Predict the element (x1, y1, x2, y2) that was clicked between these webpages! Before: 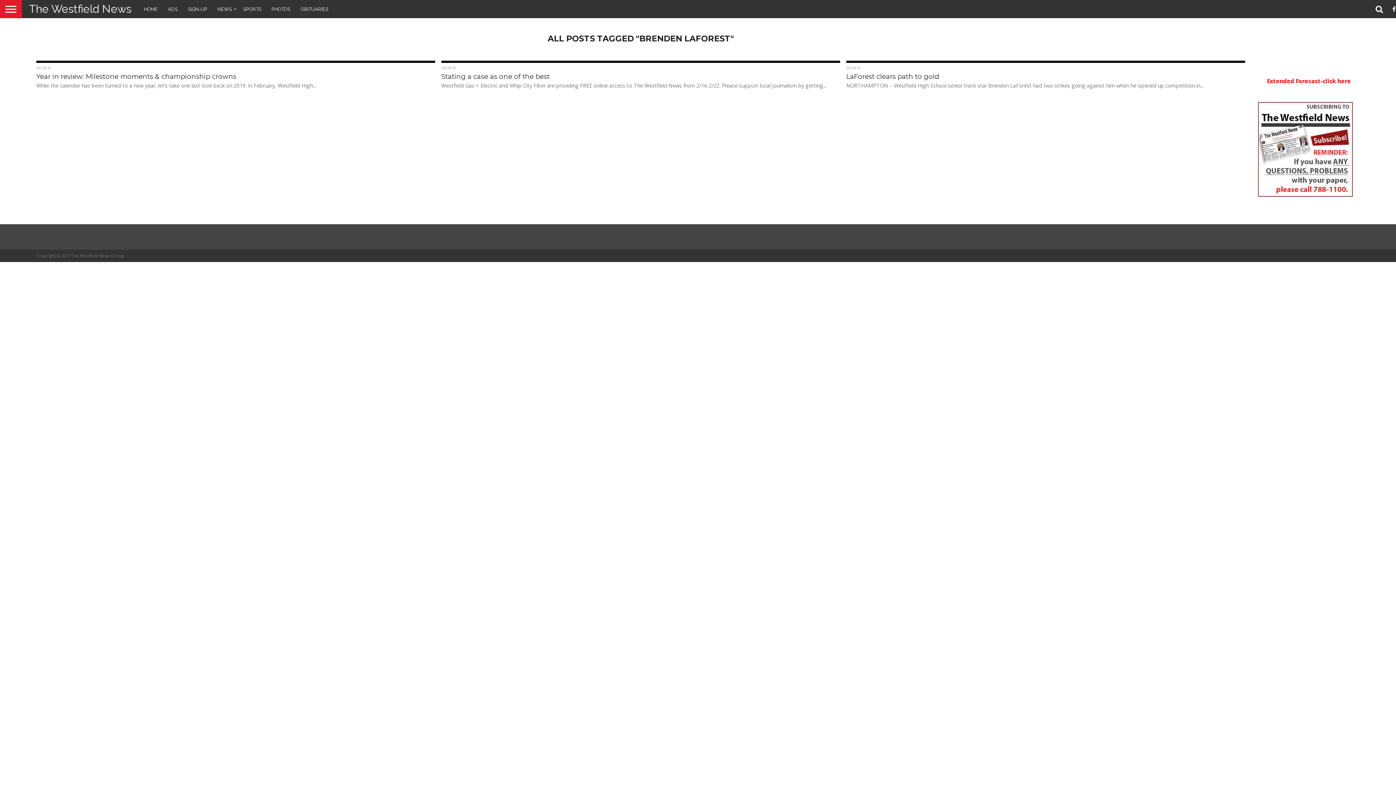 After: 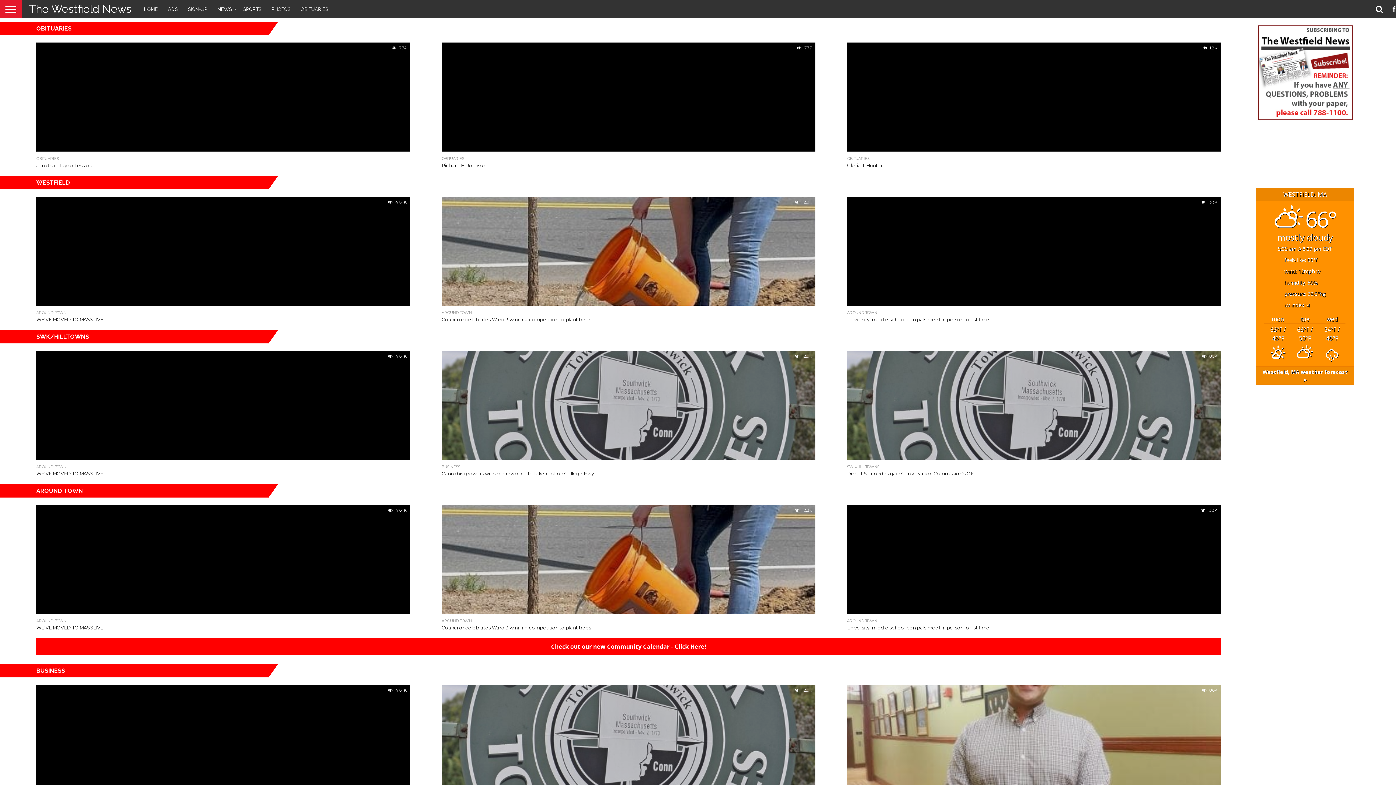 Action: bbox: (138, 0, 162, 18) label: HOME